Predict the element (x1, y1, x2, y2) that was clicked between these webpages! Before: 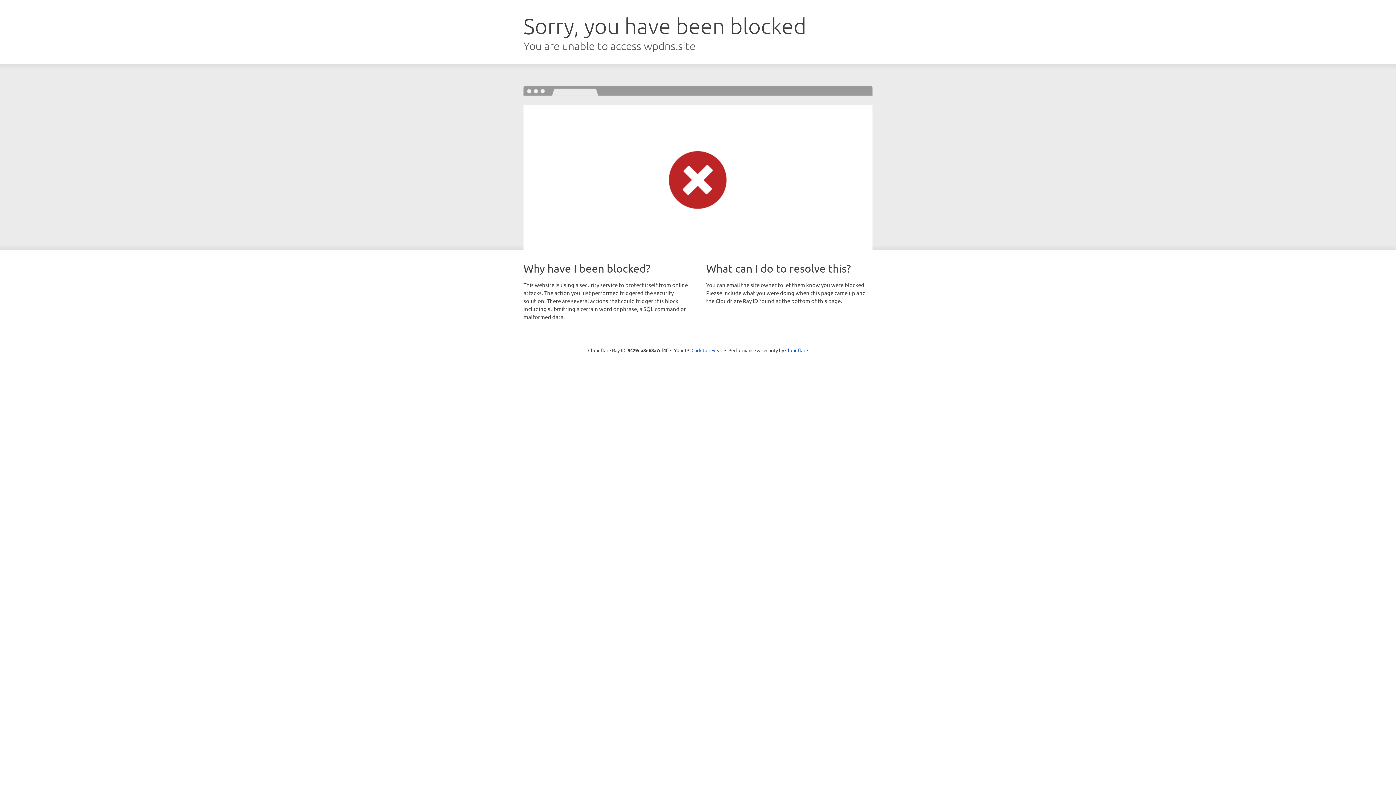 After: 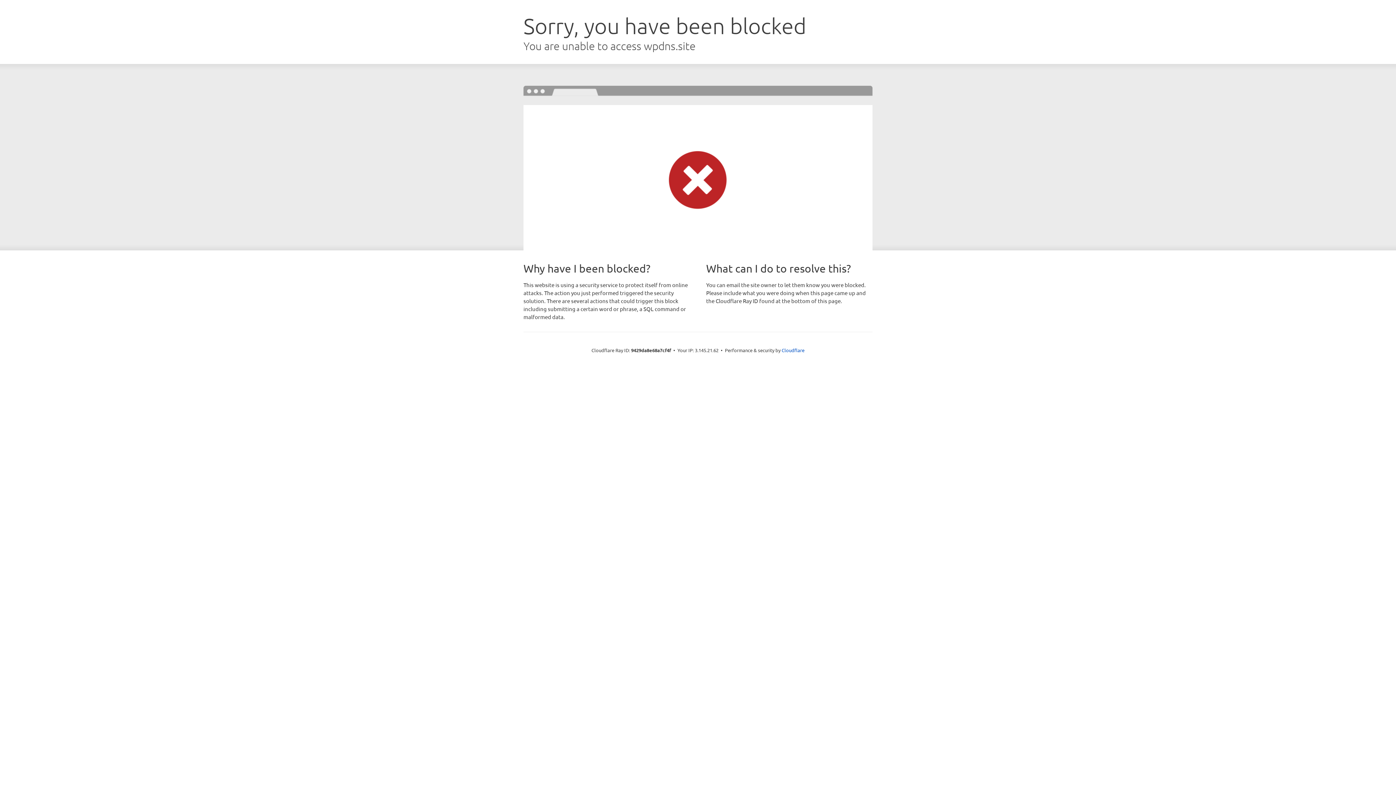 Action: label: Click to reveal bbox: (691, 346, 722, 353)